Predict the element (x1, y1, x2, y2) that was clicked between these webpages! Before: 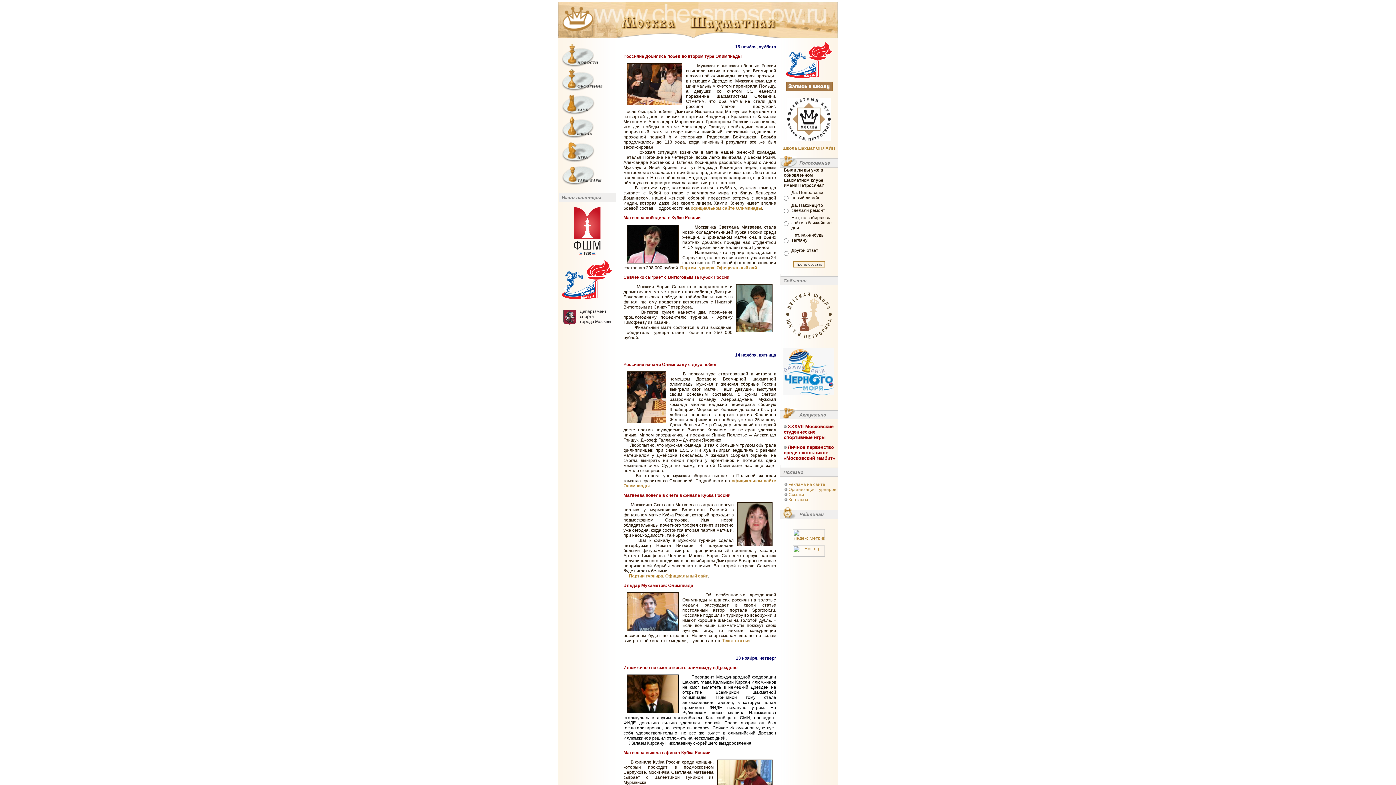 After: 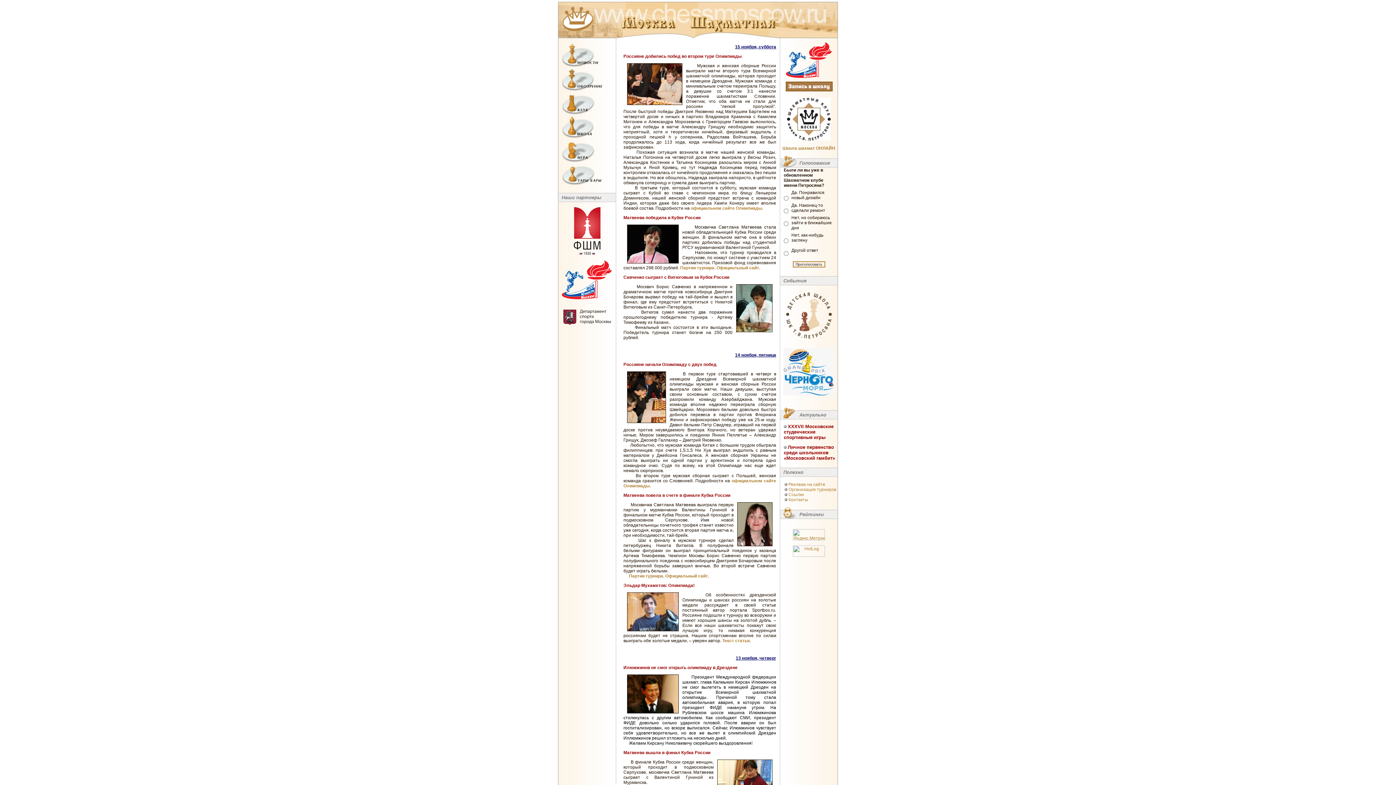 Action: bbox: (561, 321, 612, 326)